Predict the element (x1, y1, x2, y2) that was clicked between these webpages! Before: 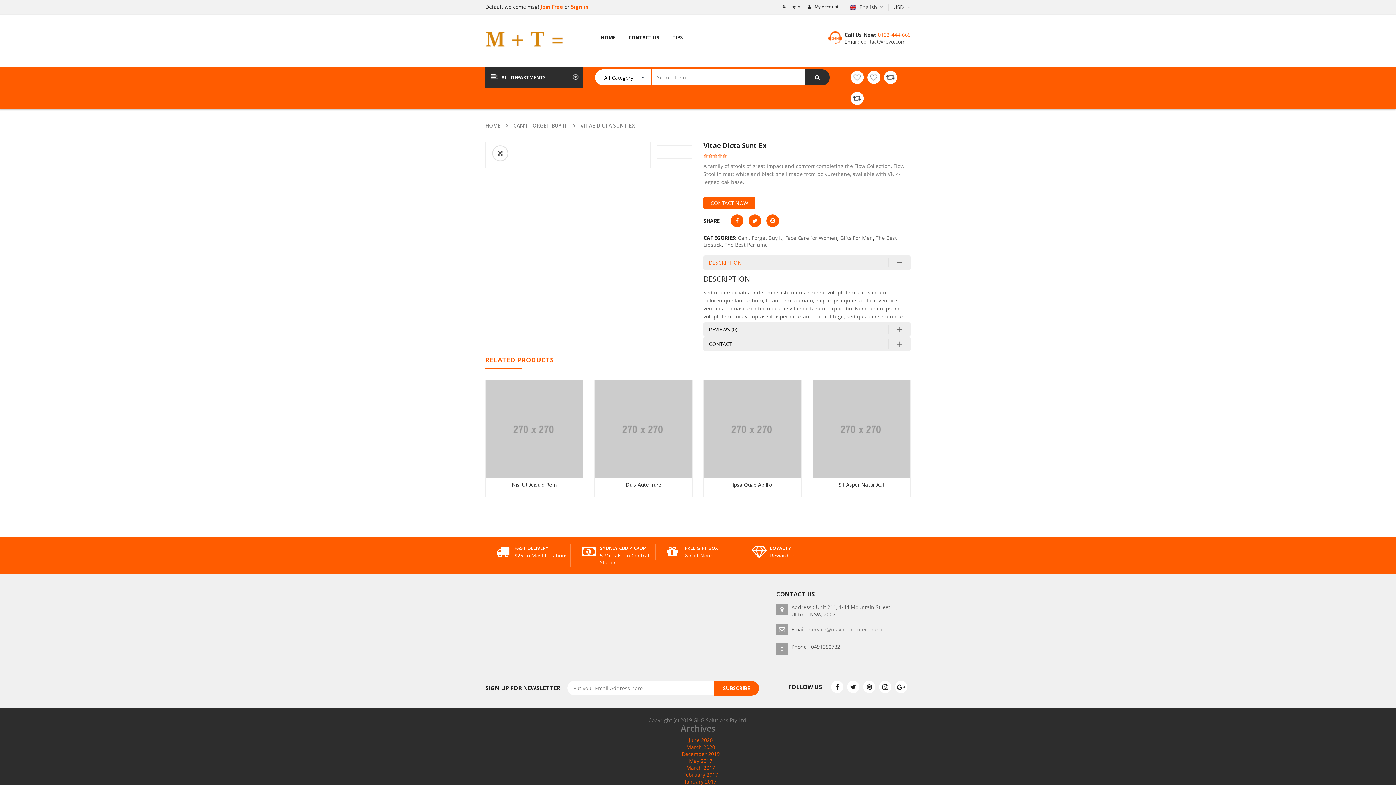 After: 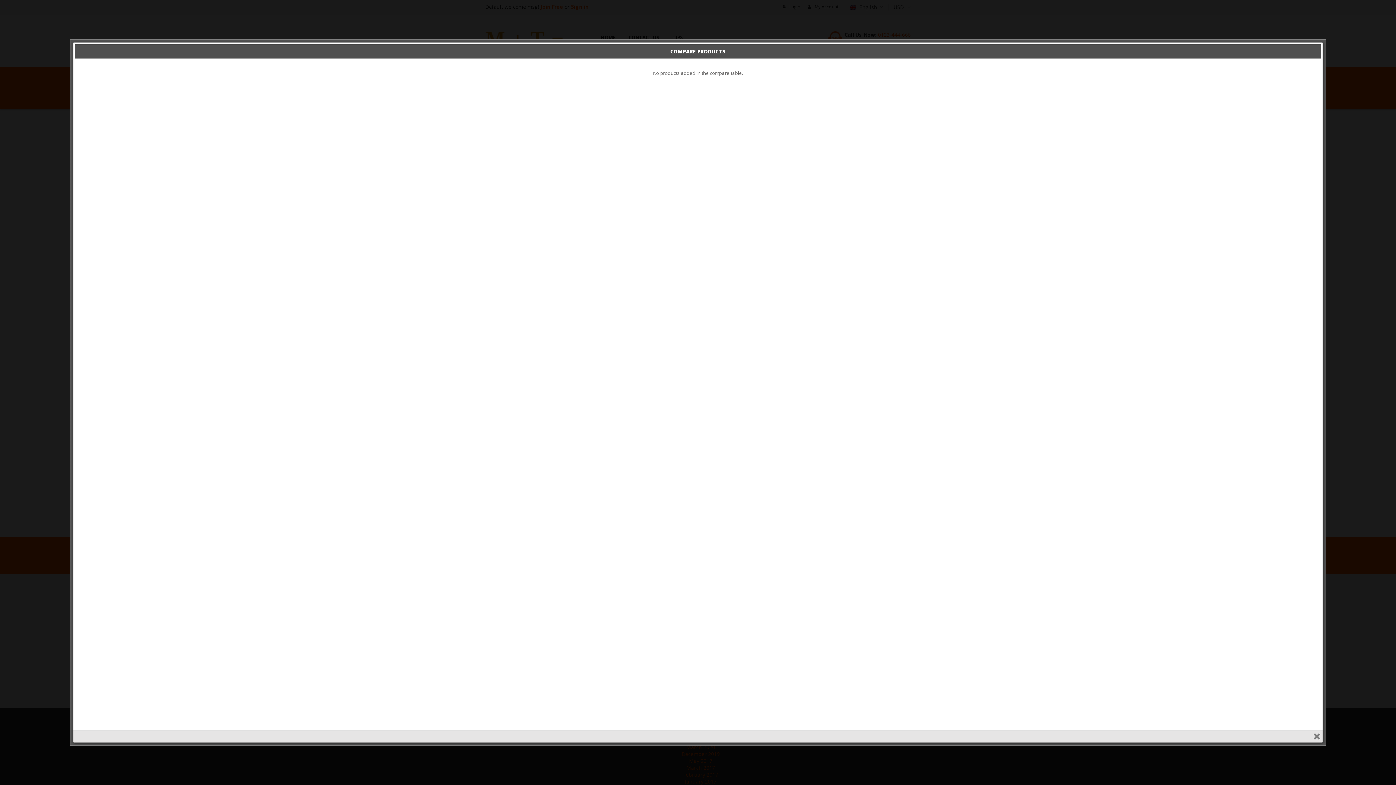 Action: label: Compare bbox: (850, 92, 864, 105)